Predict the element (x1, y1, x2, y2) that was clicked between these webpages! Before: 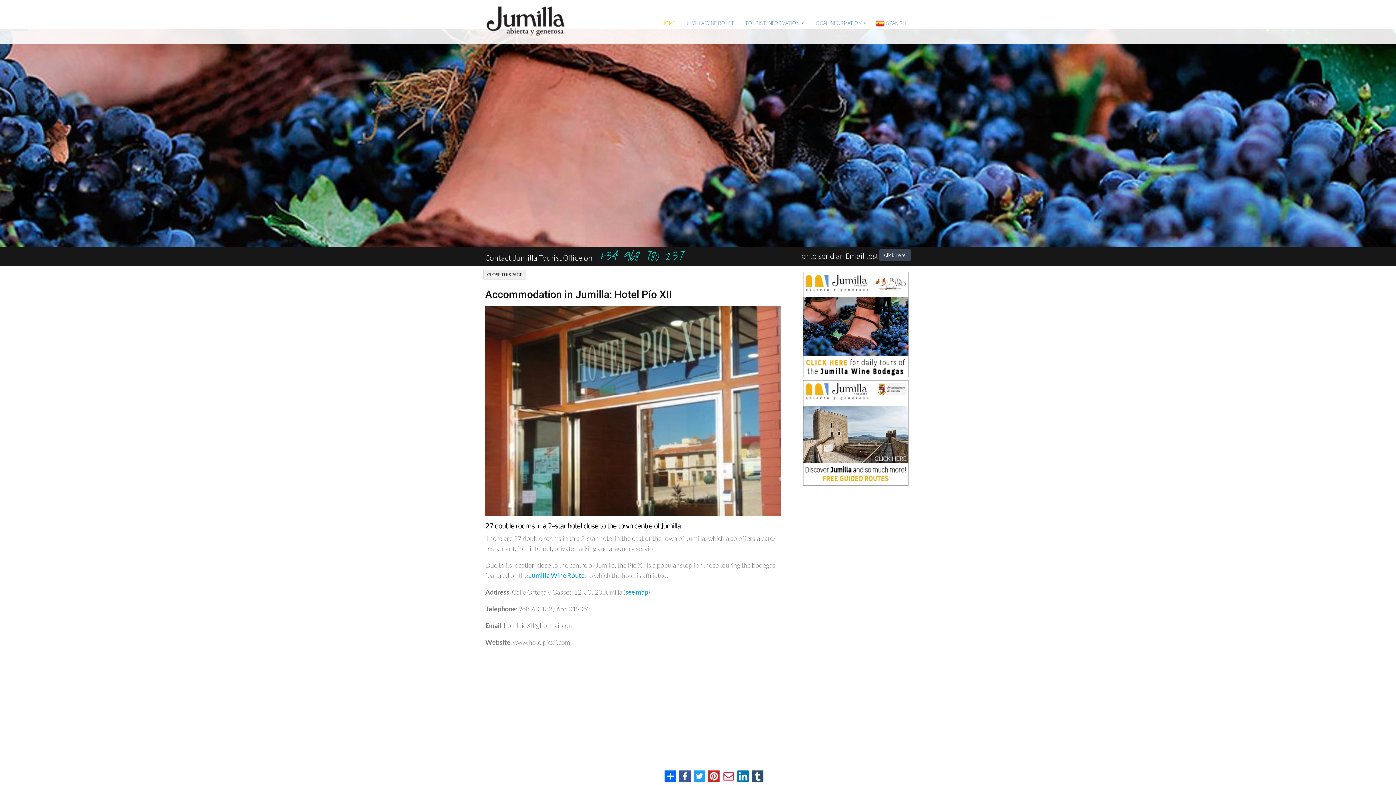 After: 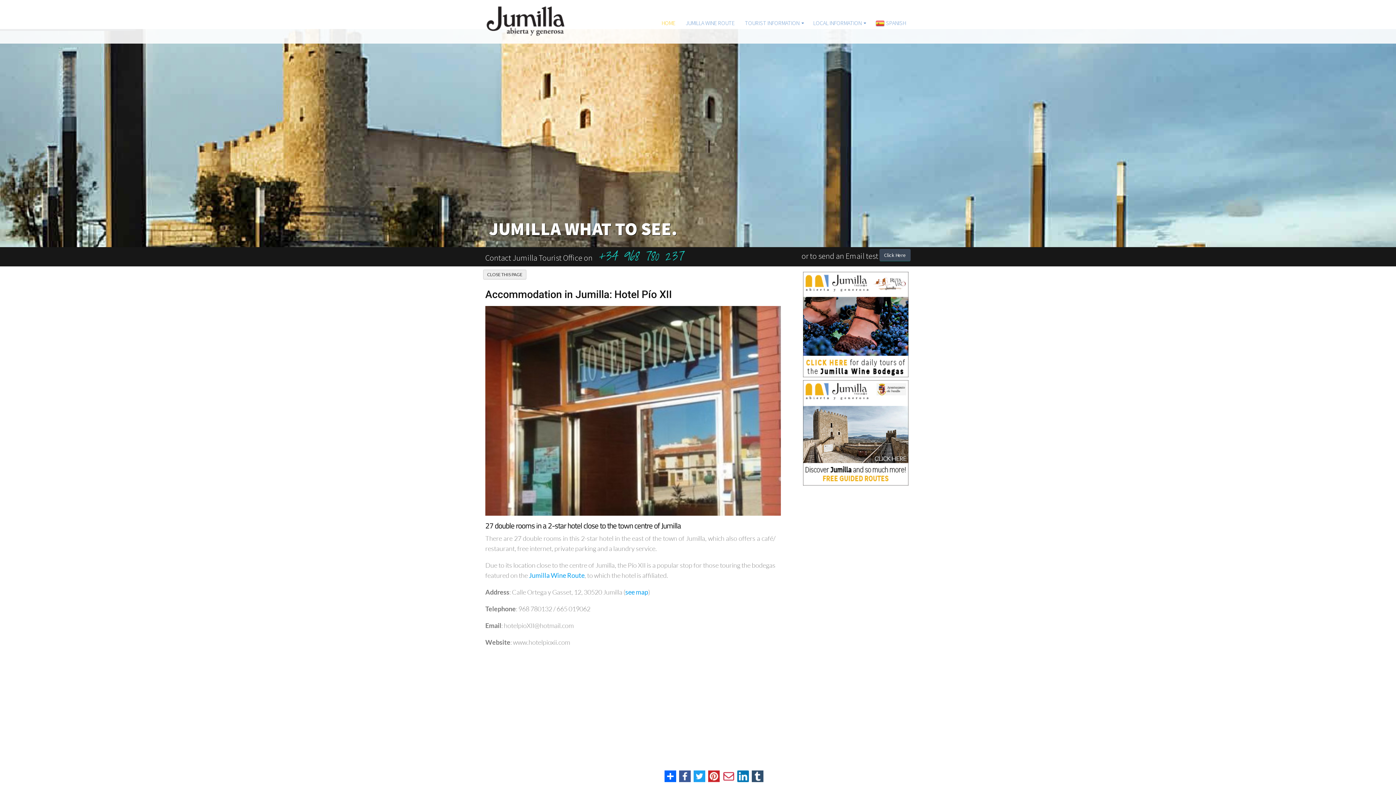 Action: bbox: (677, 769, 692, 784)